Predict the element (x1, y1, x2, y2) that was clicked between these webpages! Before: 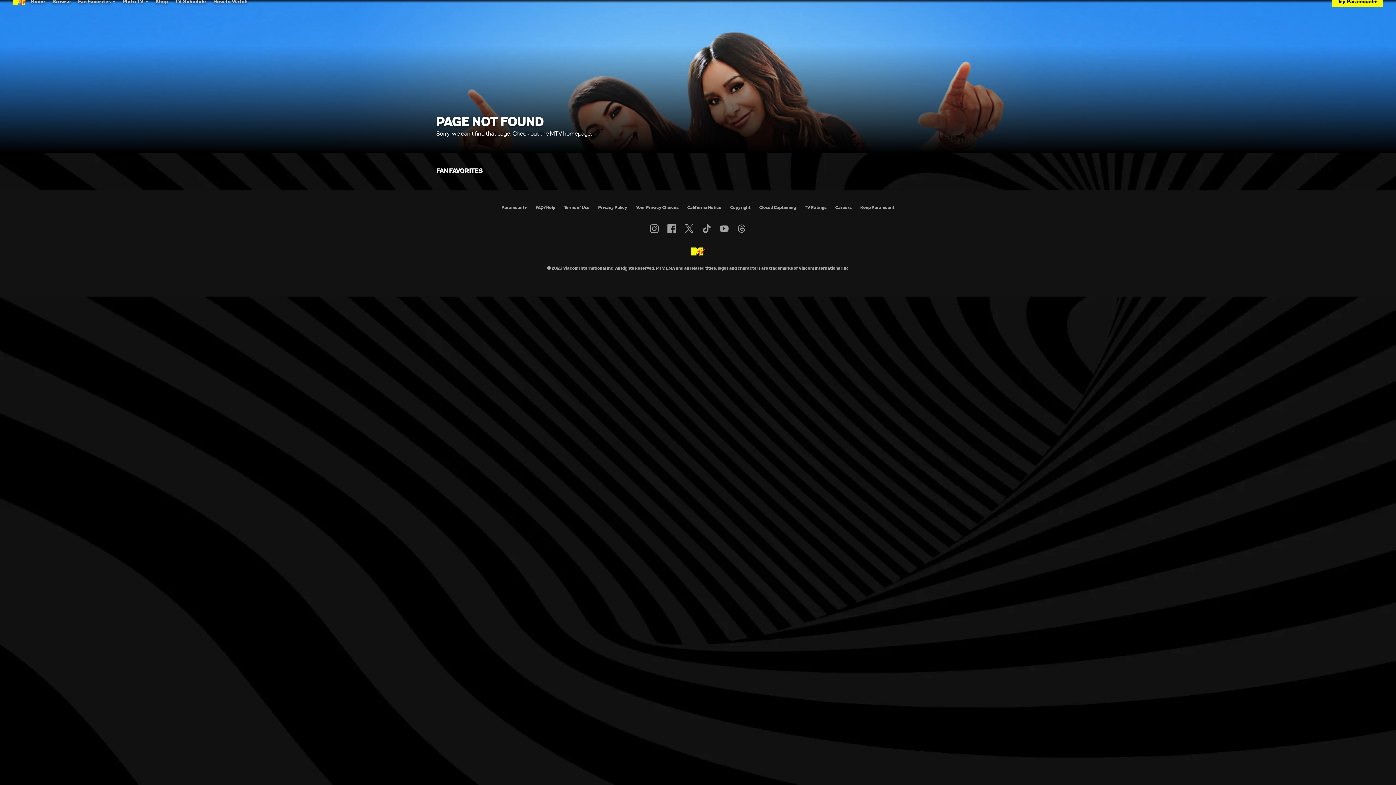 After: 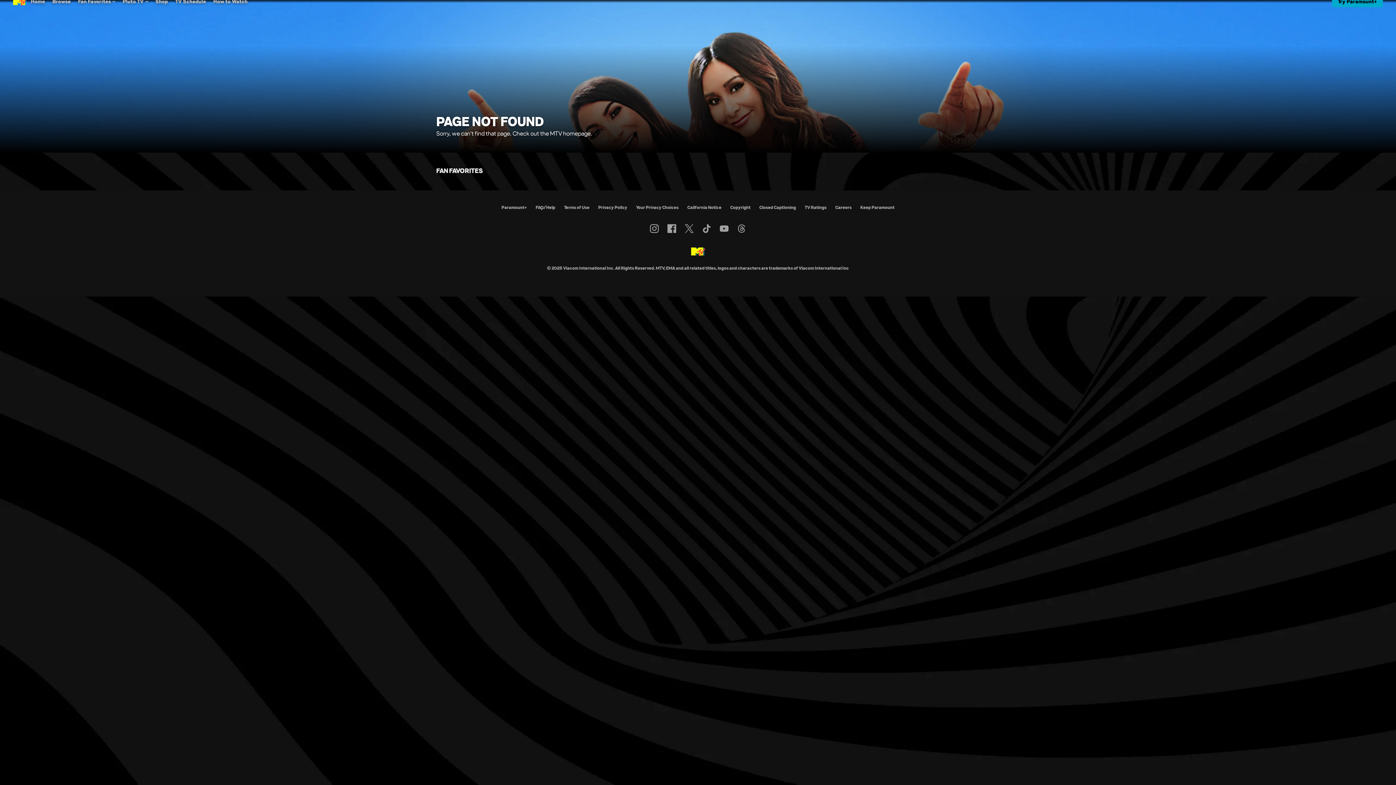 Action: label: Try Paramount+ bbox: (1332, -4, 1383, 7)